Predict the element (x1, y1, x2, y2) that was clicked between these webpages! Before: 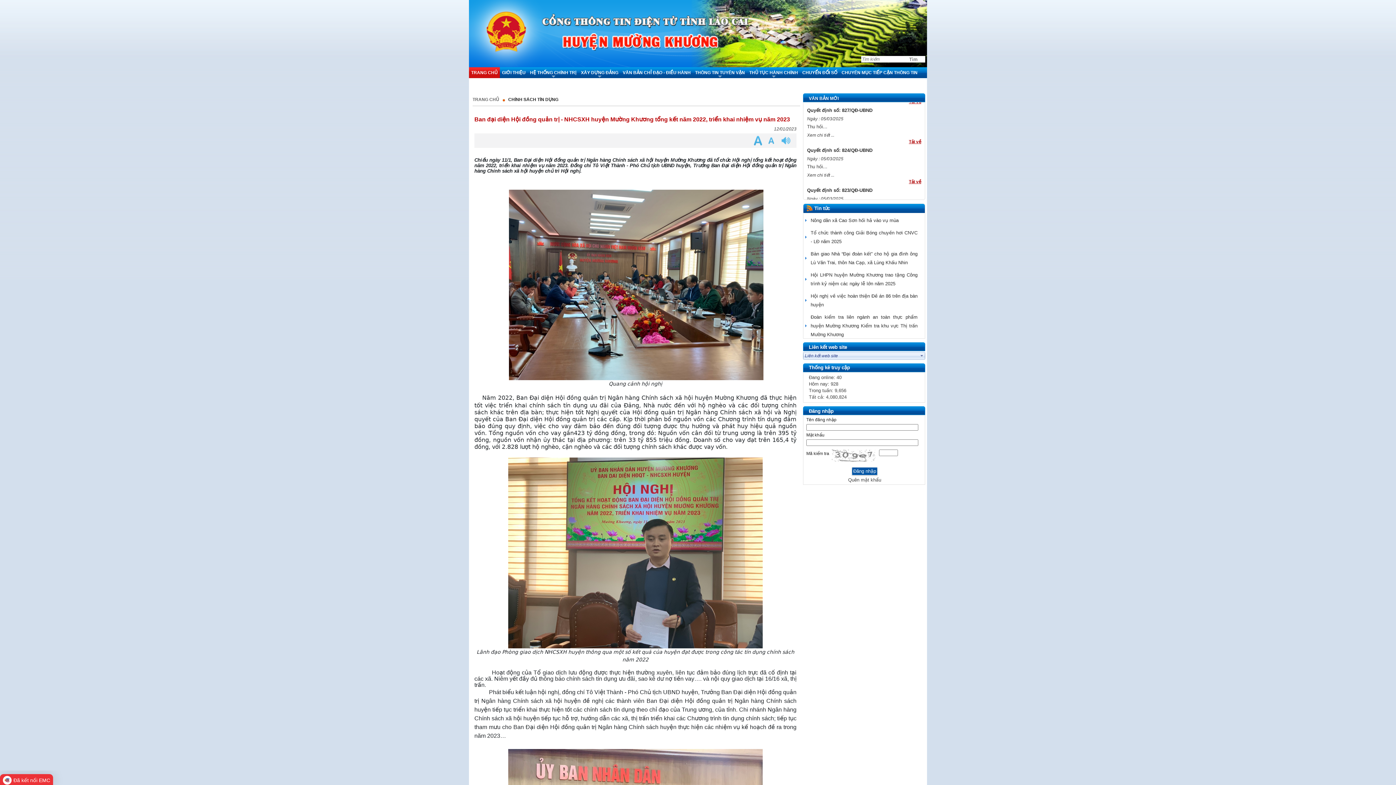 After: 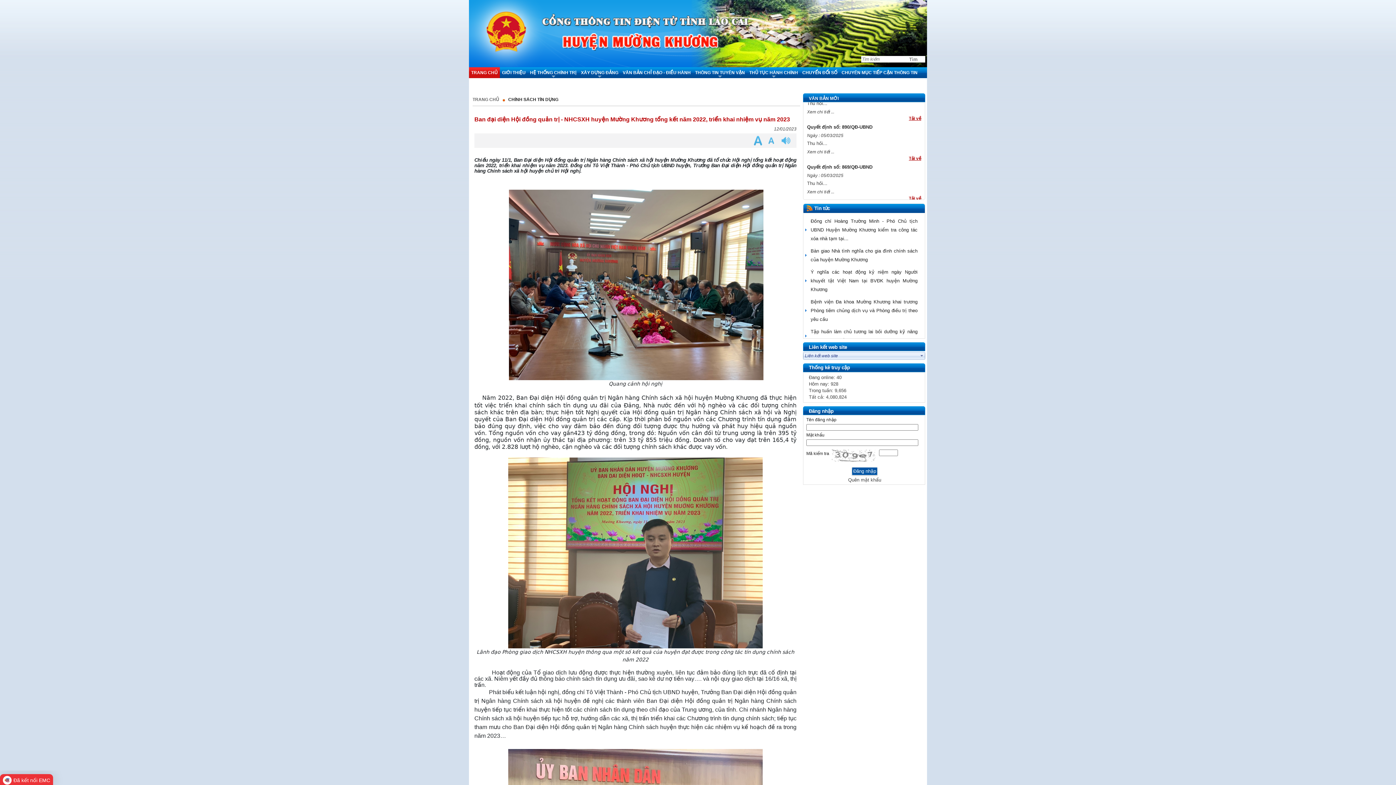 Action: bbox: (807, 170, 834, 177) label: Xem chi tiết ...